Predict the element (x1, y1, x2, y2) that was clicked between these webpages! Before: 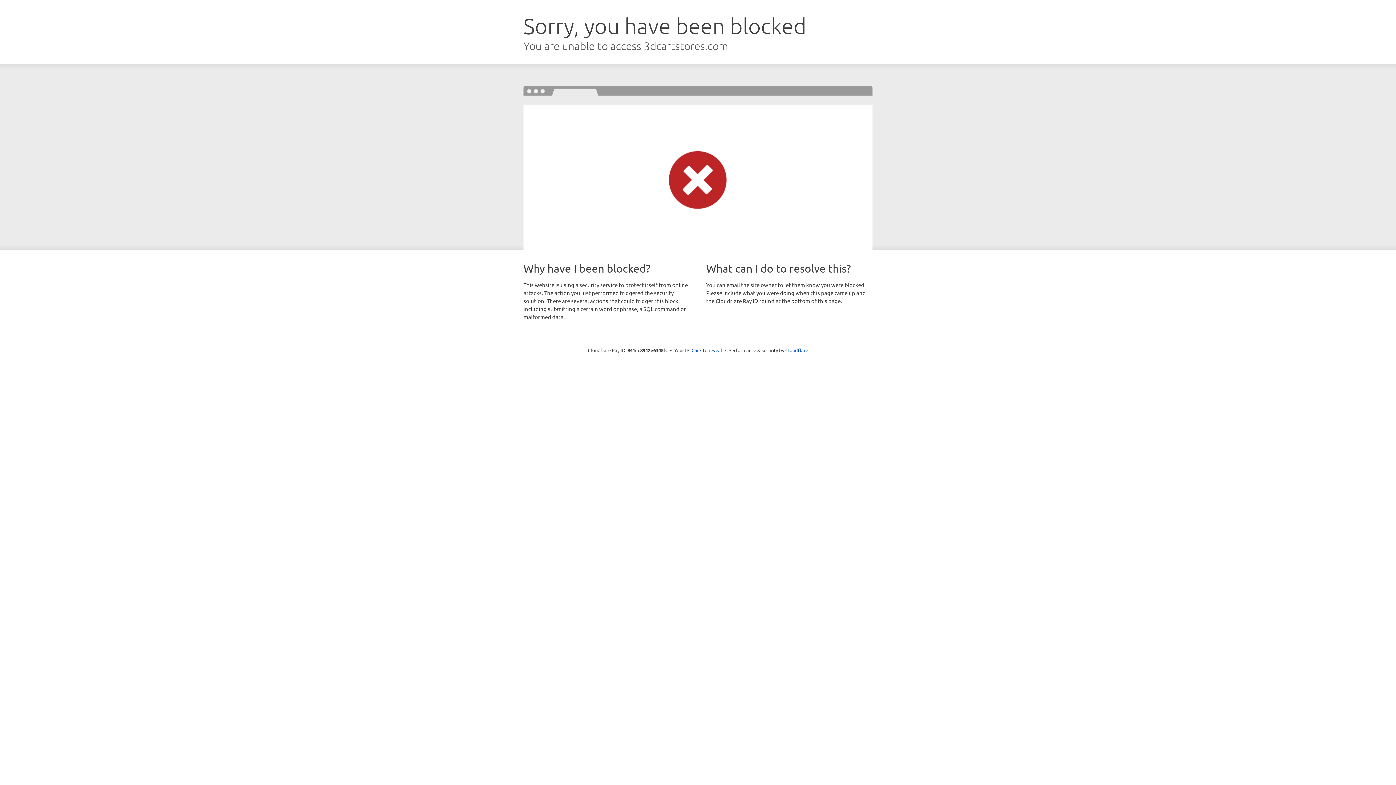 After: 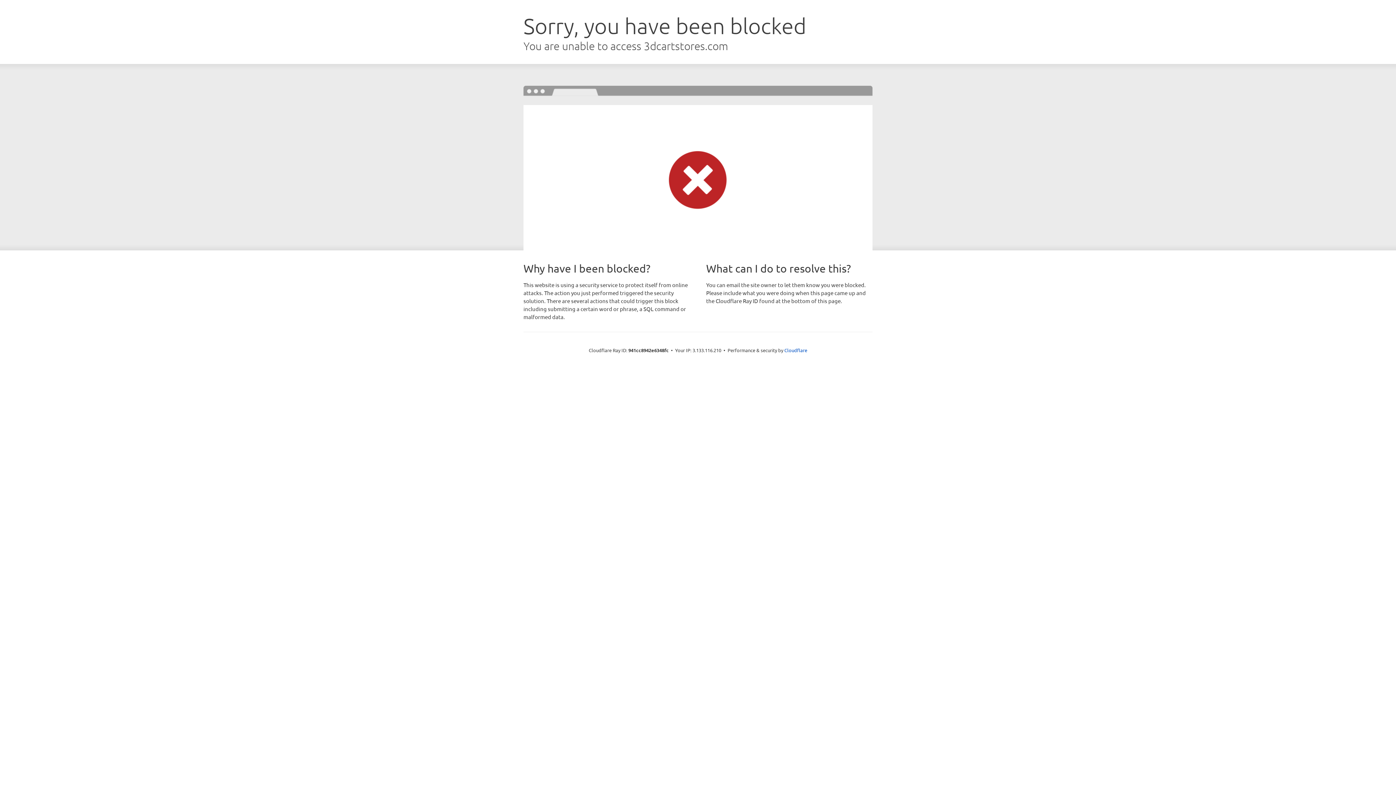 Action: bbox: (691, 346, 722, 353) label: Click to reveal